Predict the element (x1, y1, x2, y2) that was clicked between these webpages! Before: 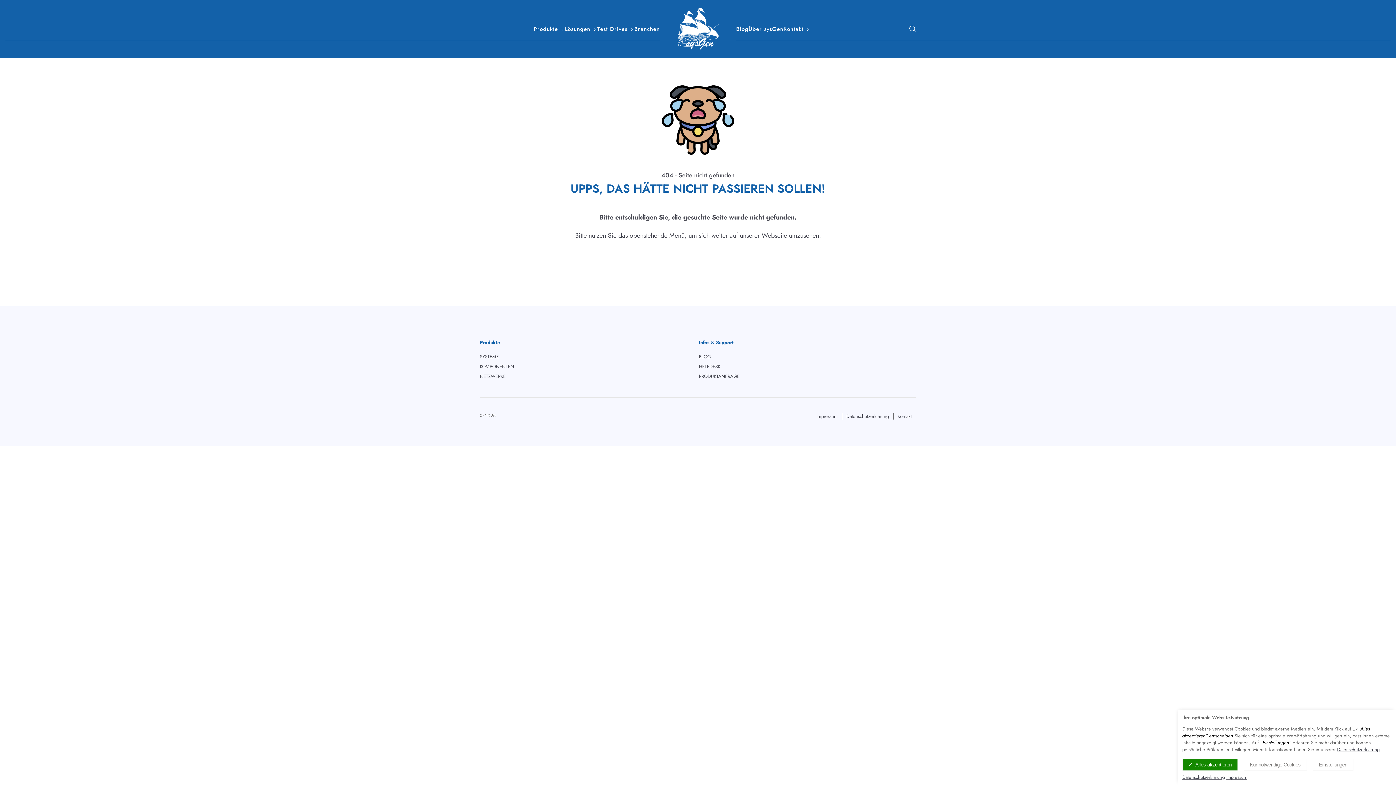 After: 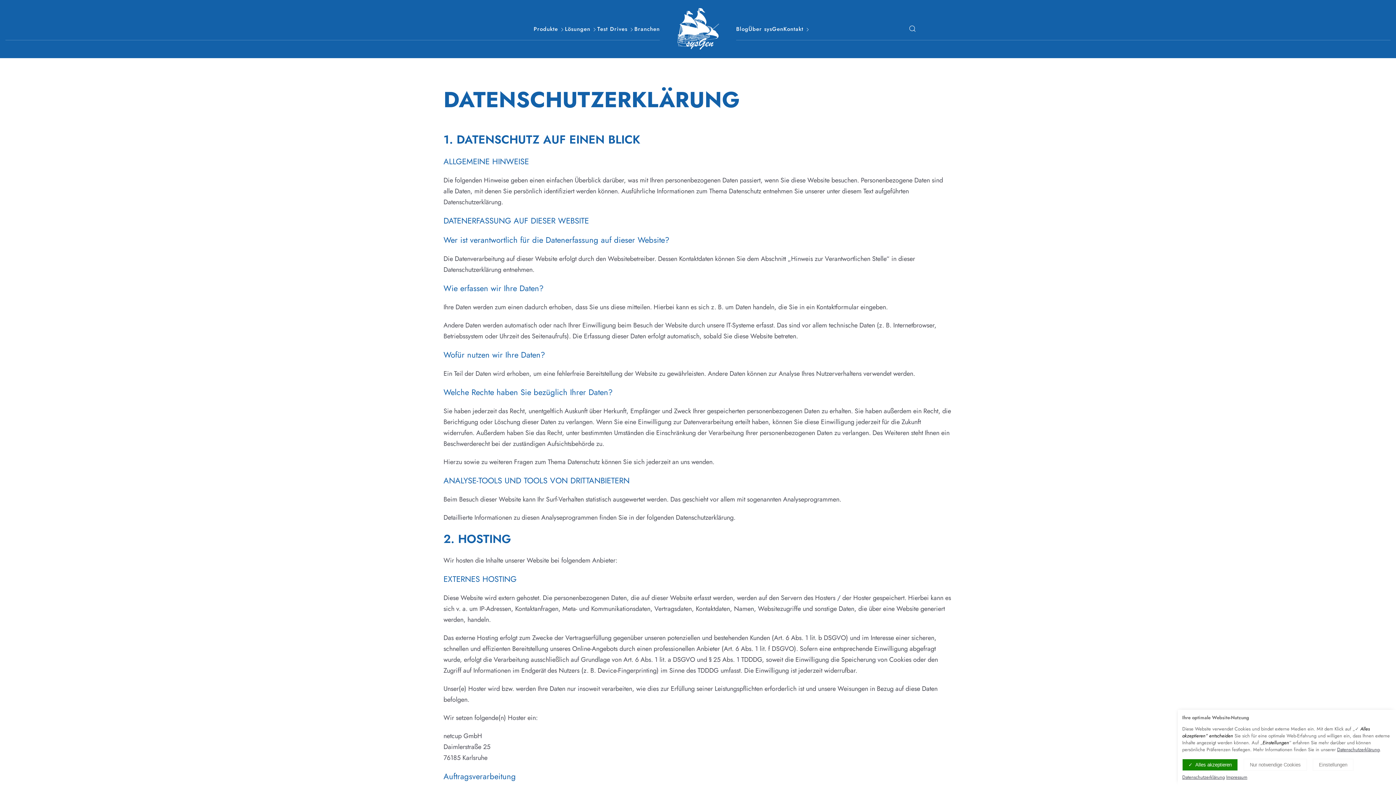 Action: bbox: (846, 413, 889, 420) label: Datenschutzerklärung